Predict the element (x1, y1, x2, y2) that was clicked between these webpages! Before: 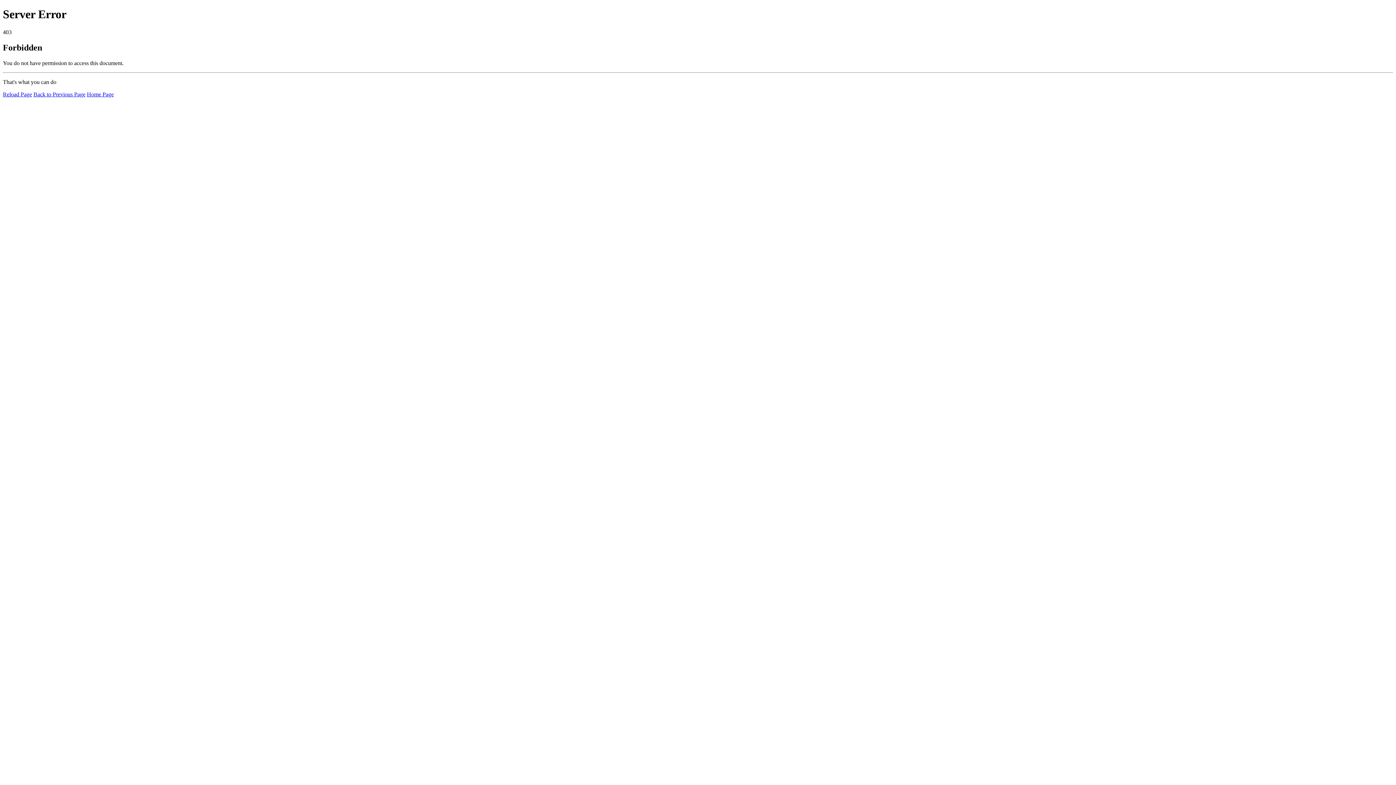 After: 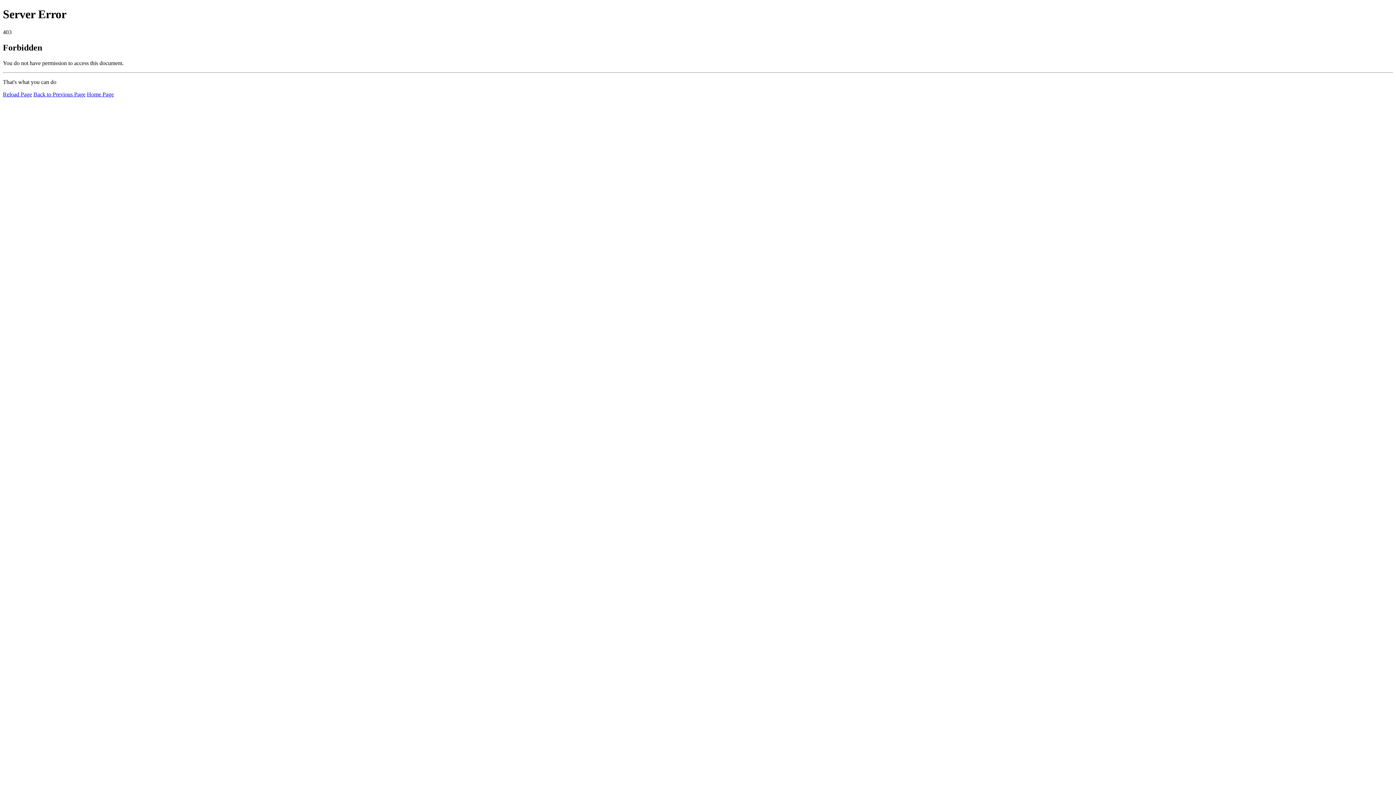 Action: label: Home Page bbox: (86, 91, 113, 97)